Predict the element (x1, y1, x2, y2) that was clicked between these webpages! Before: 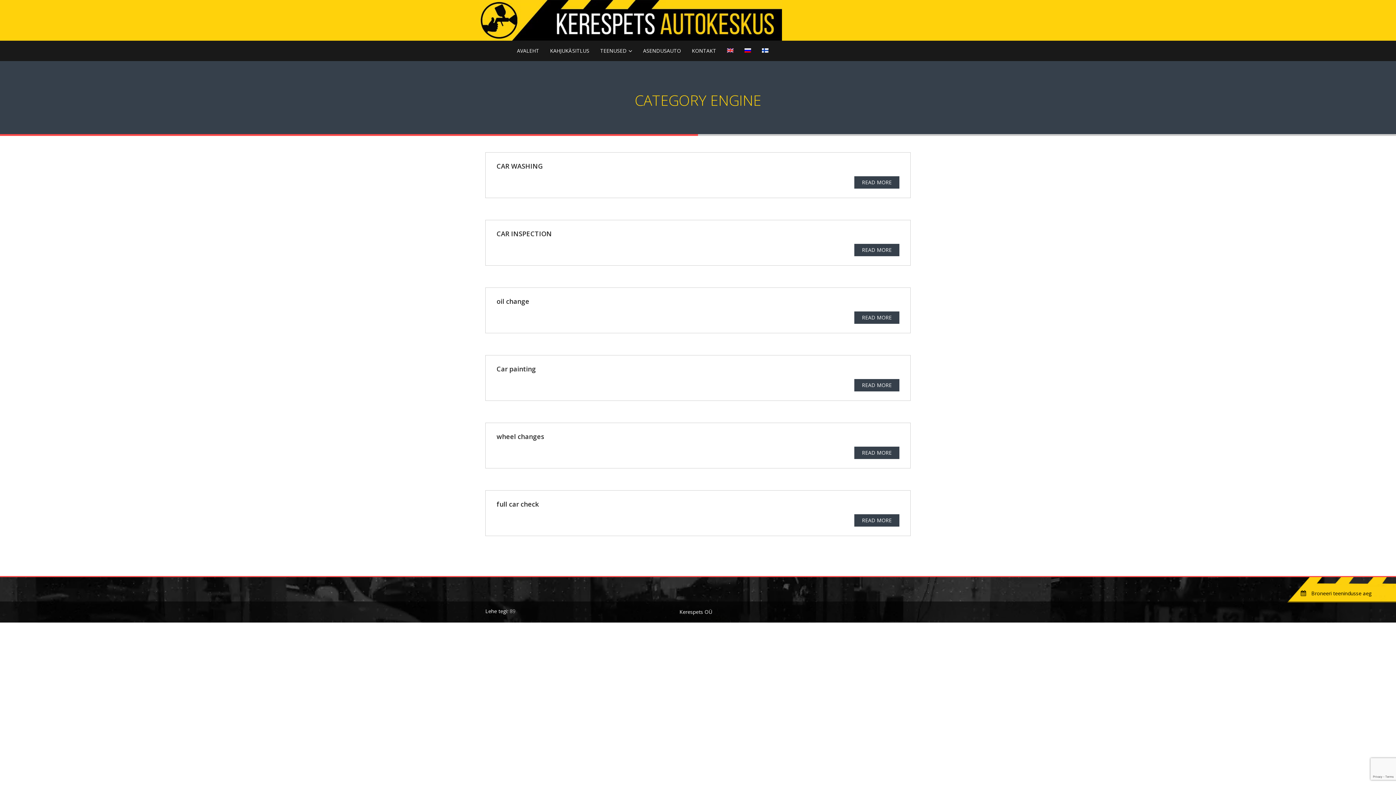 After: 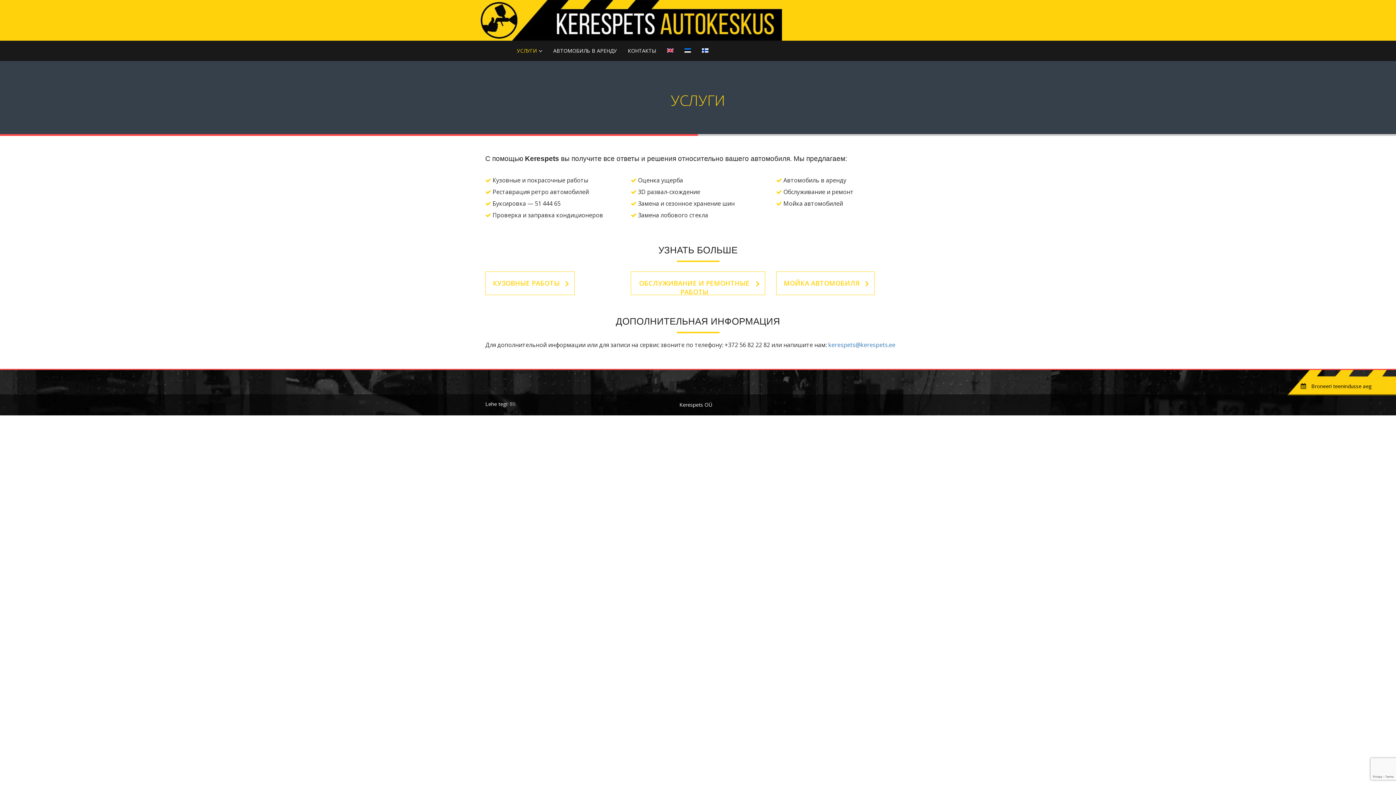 Action: bbox: (739, 40, 756, 61)